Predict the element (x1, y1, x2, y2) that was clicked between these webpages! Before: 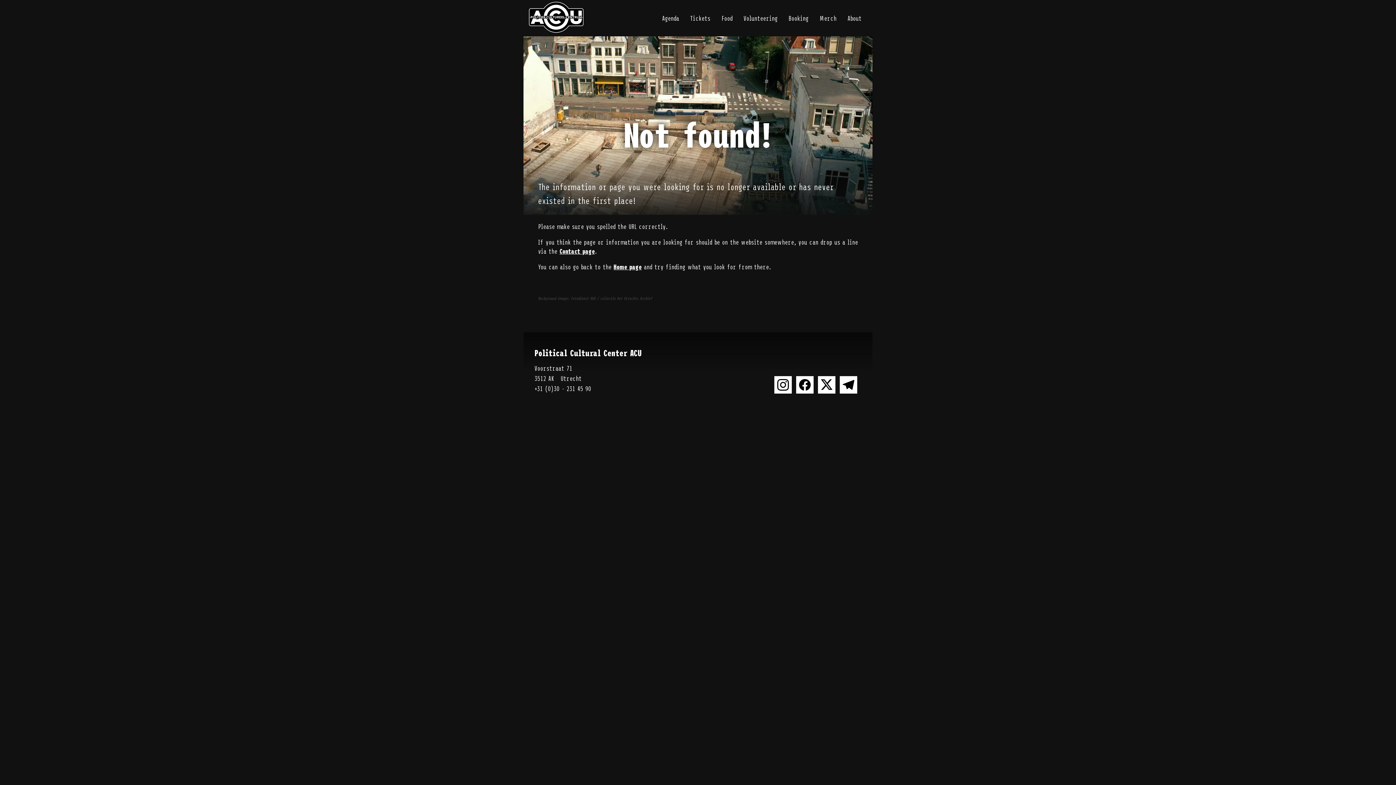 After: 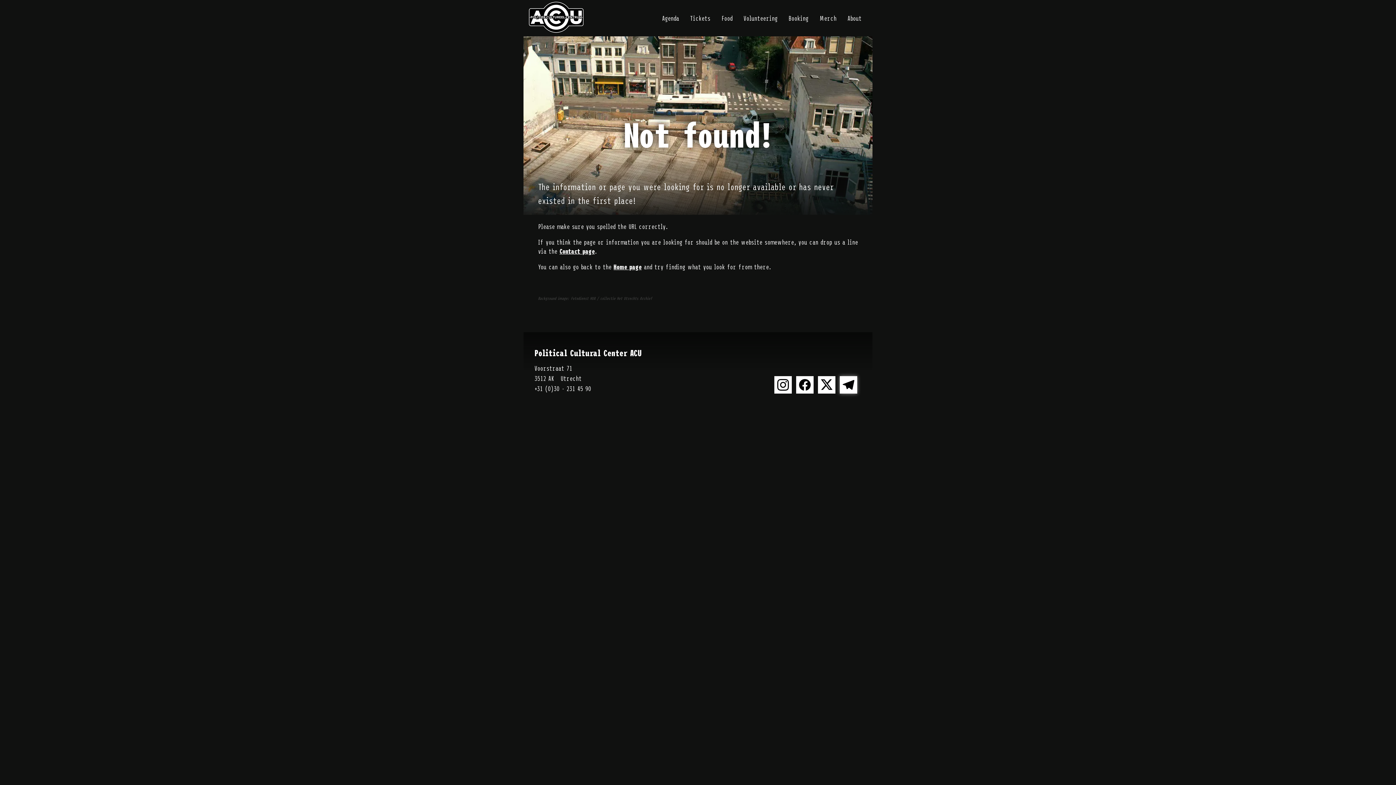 Action: bbox: (840, 376, 857, 393)